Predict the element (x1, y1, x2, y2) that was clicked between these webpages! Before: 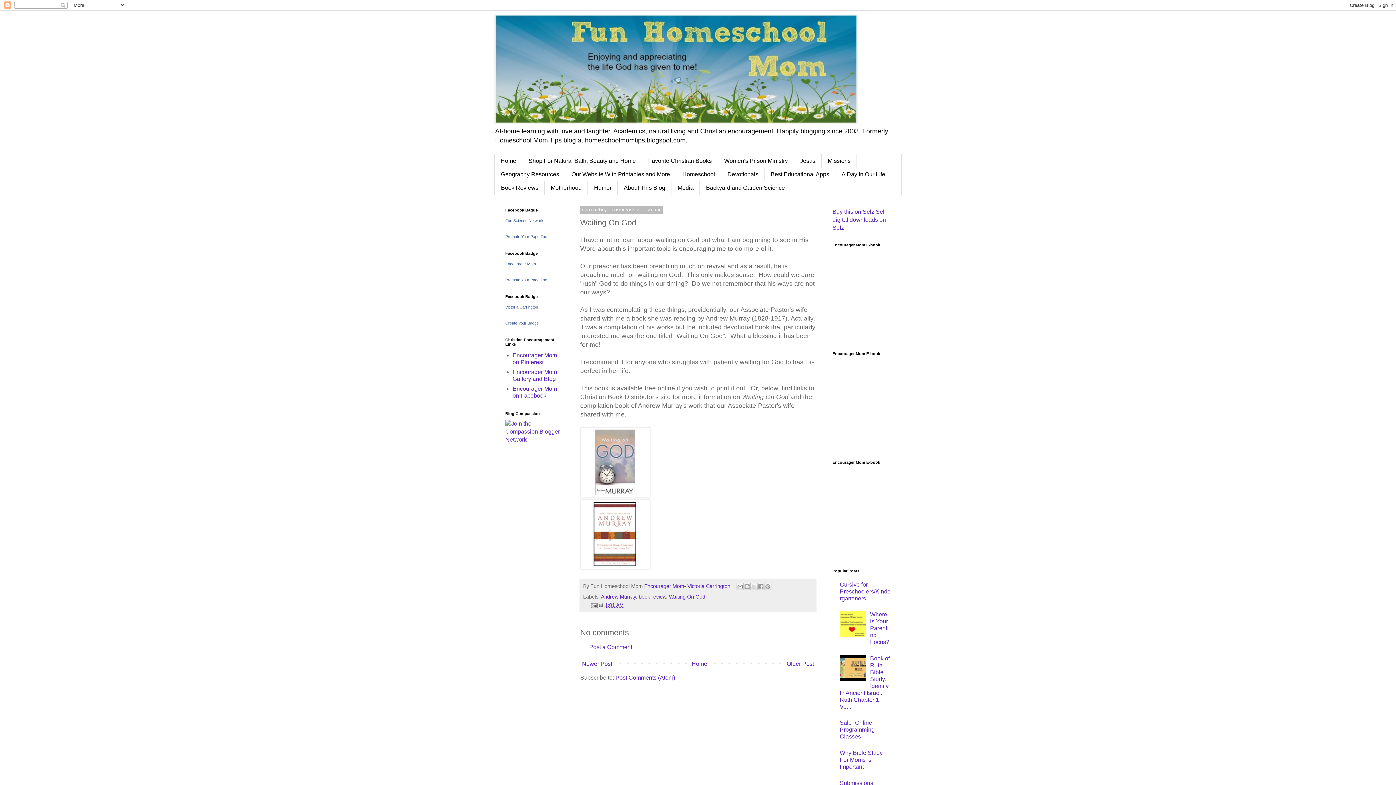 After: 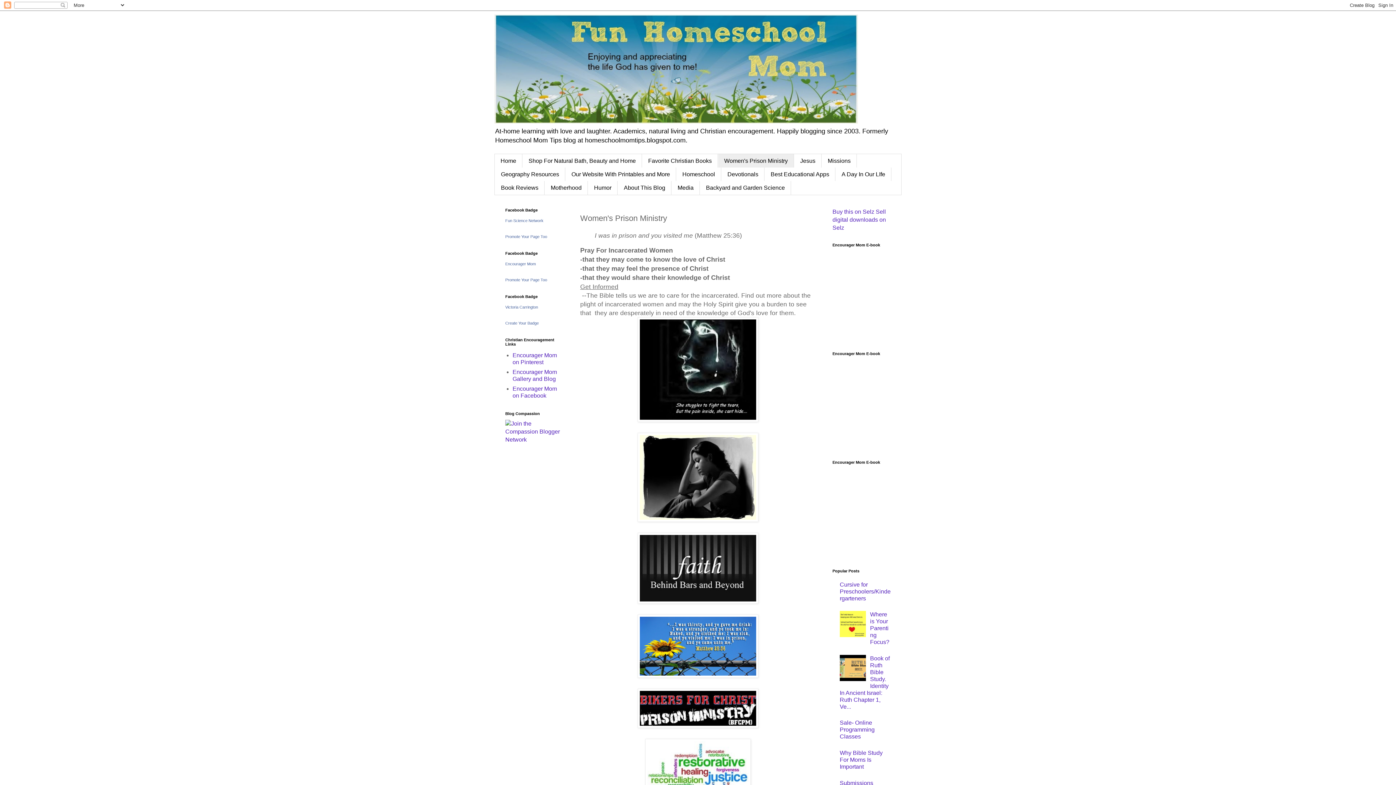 Action: label: Women's Prison Ministry bbox: (718, 154, 794, 167)